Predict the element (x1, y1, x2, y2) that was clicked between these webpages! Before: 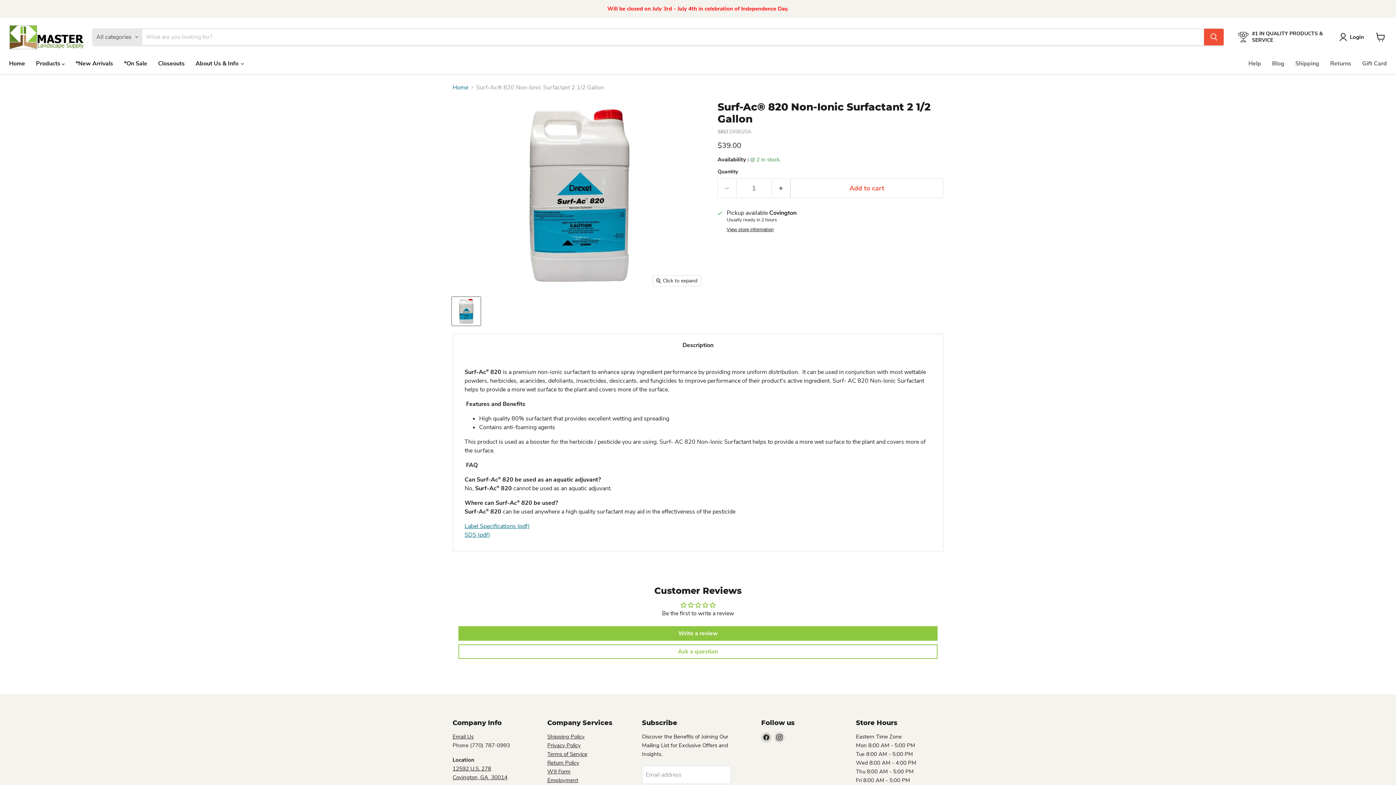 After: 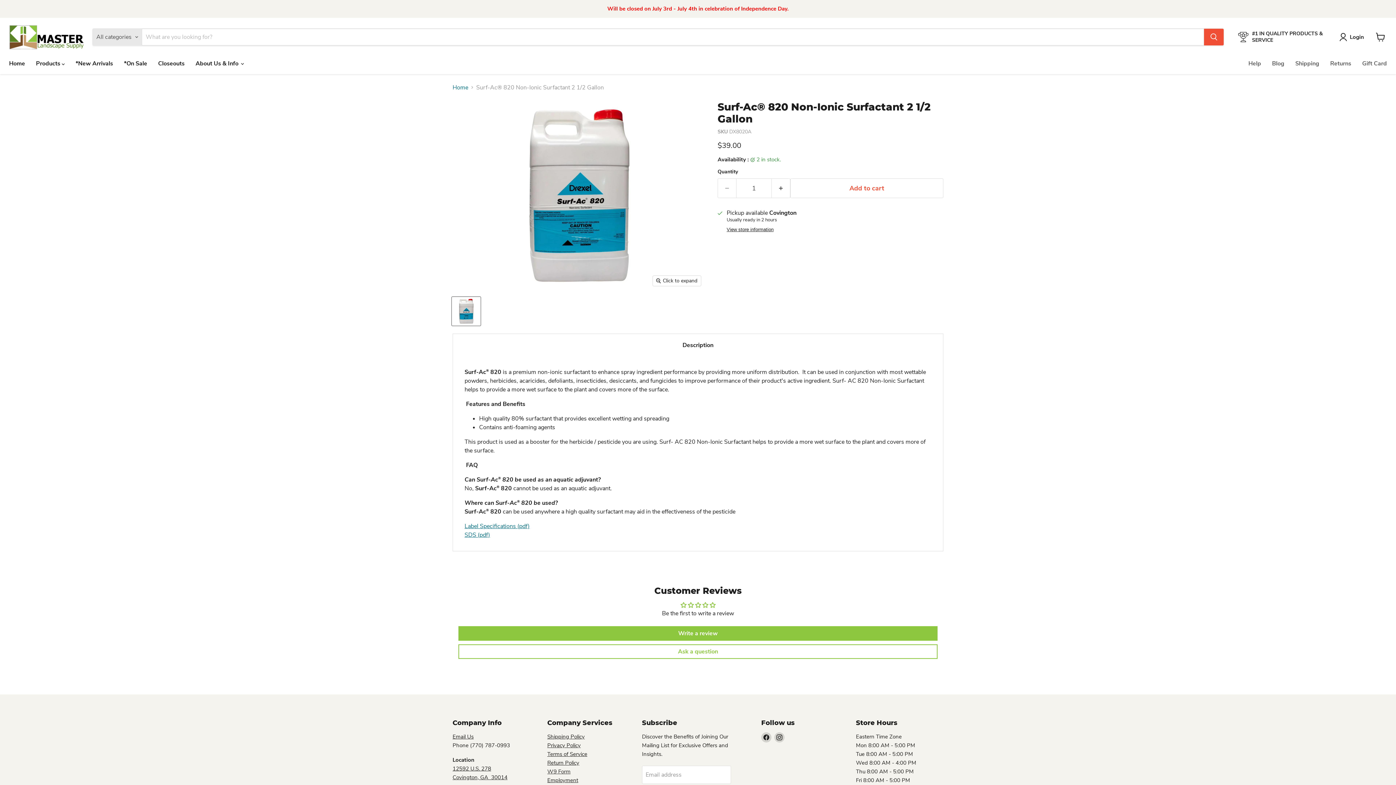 Action: bbox: (547, 768, 570, 775) label: W9 Form
